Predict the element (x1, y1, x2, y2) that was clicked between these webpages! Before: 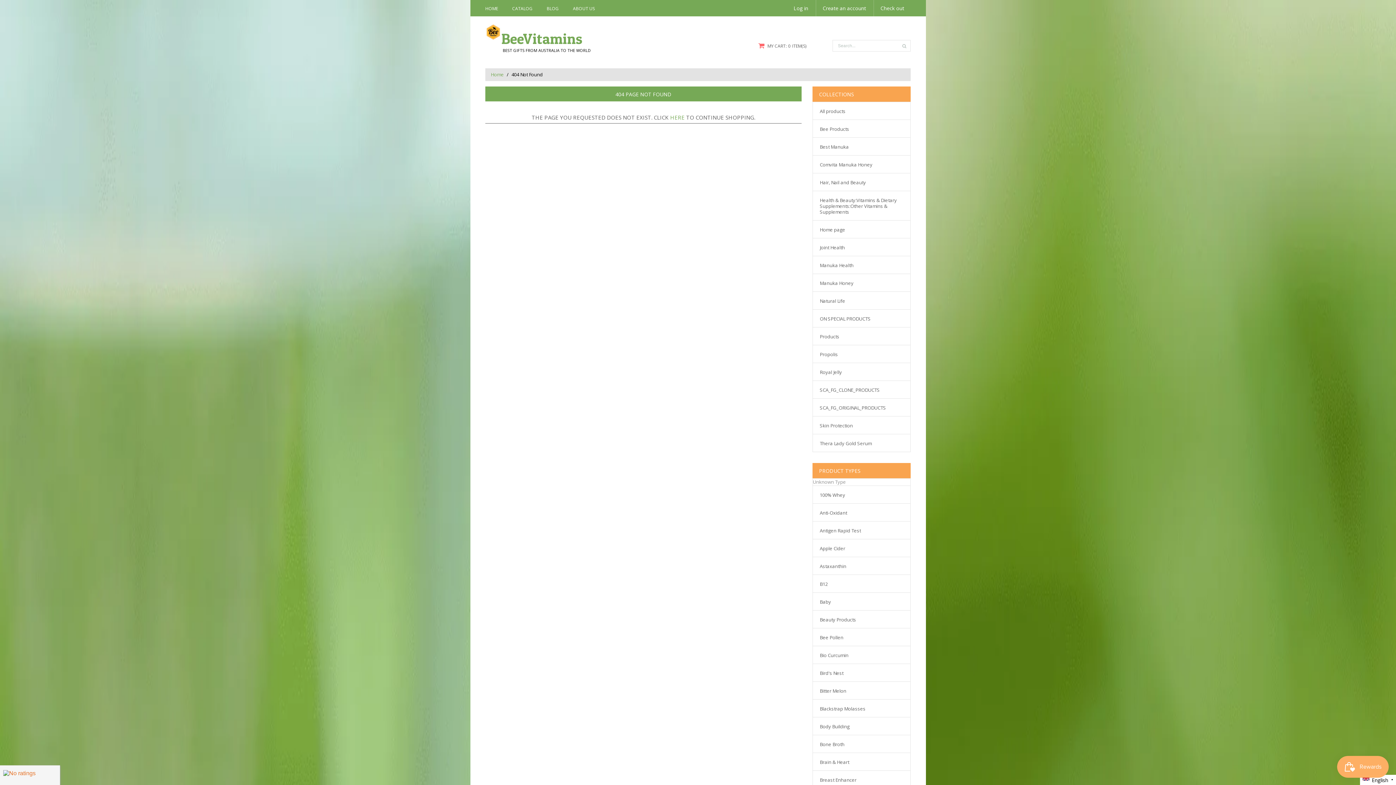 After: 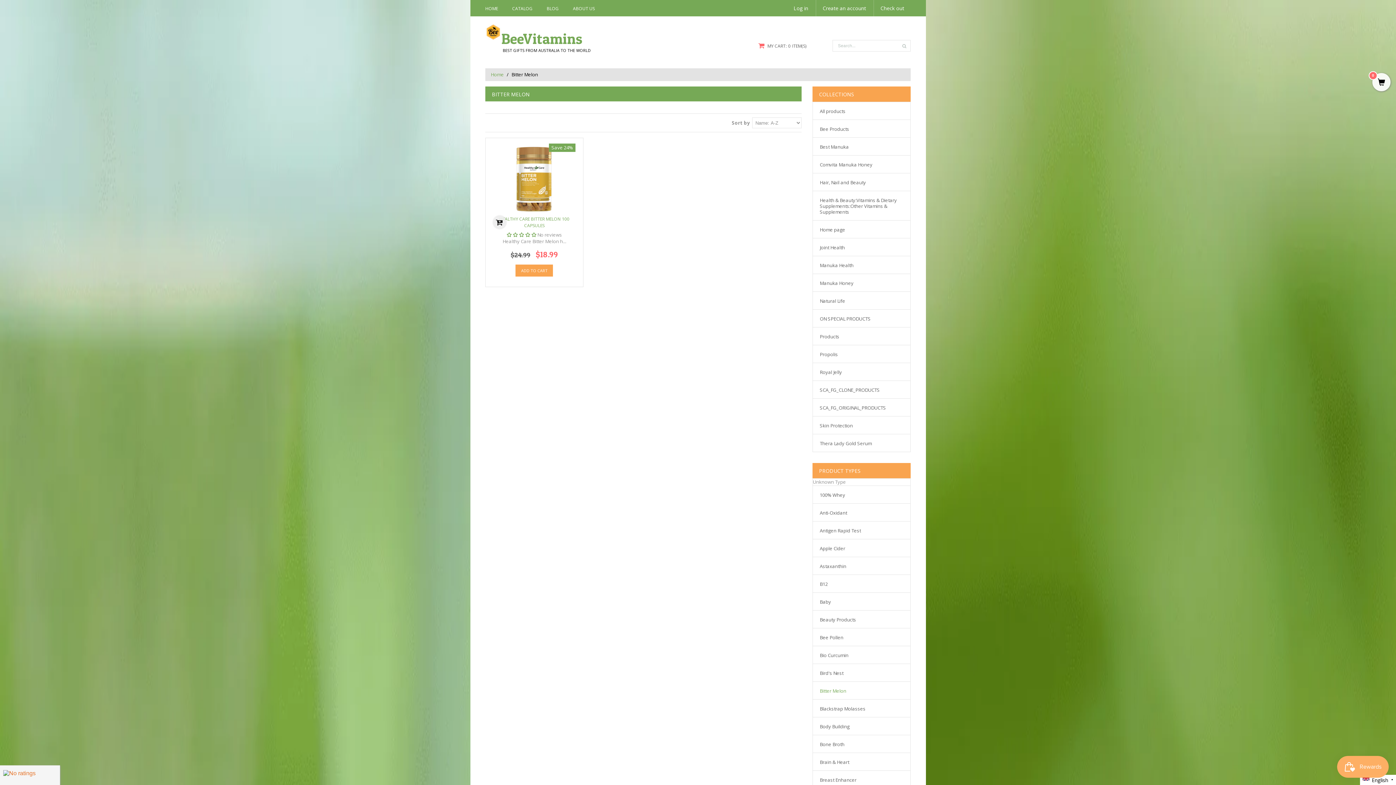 Action: bbox: (813, 682, 852, 699) label: Bitter Melon